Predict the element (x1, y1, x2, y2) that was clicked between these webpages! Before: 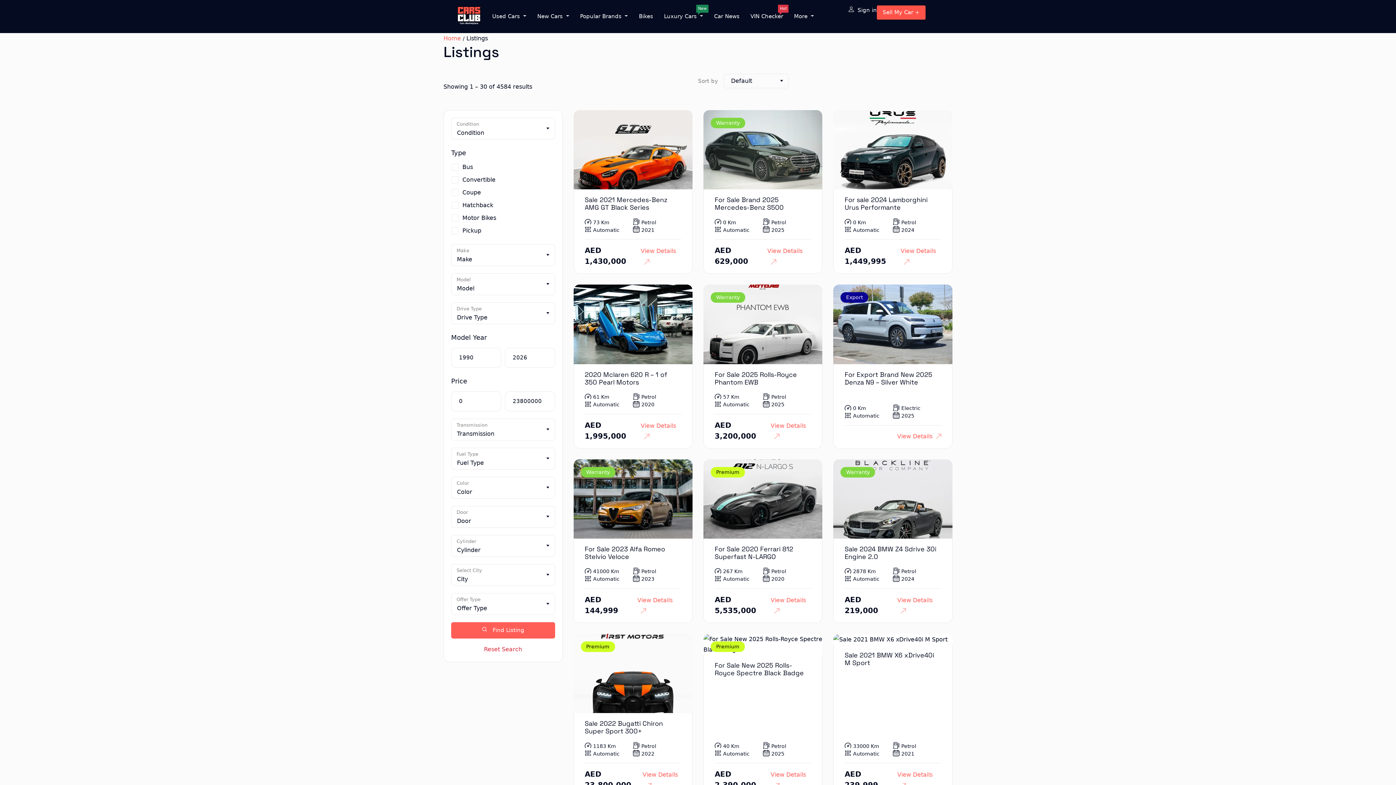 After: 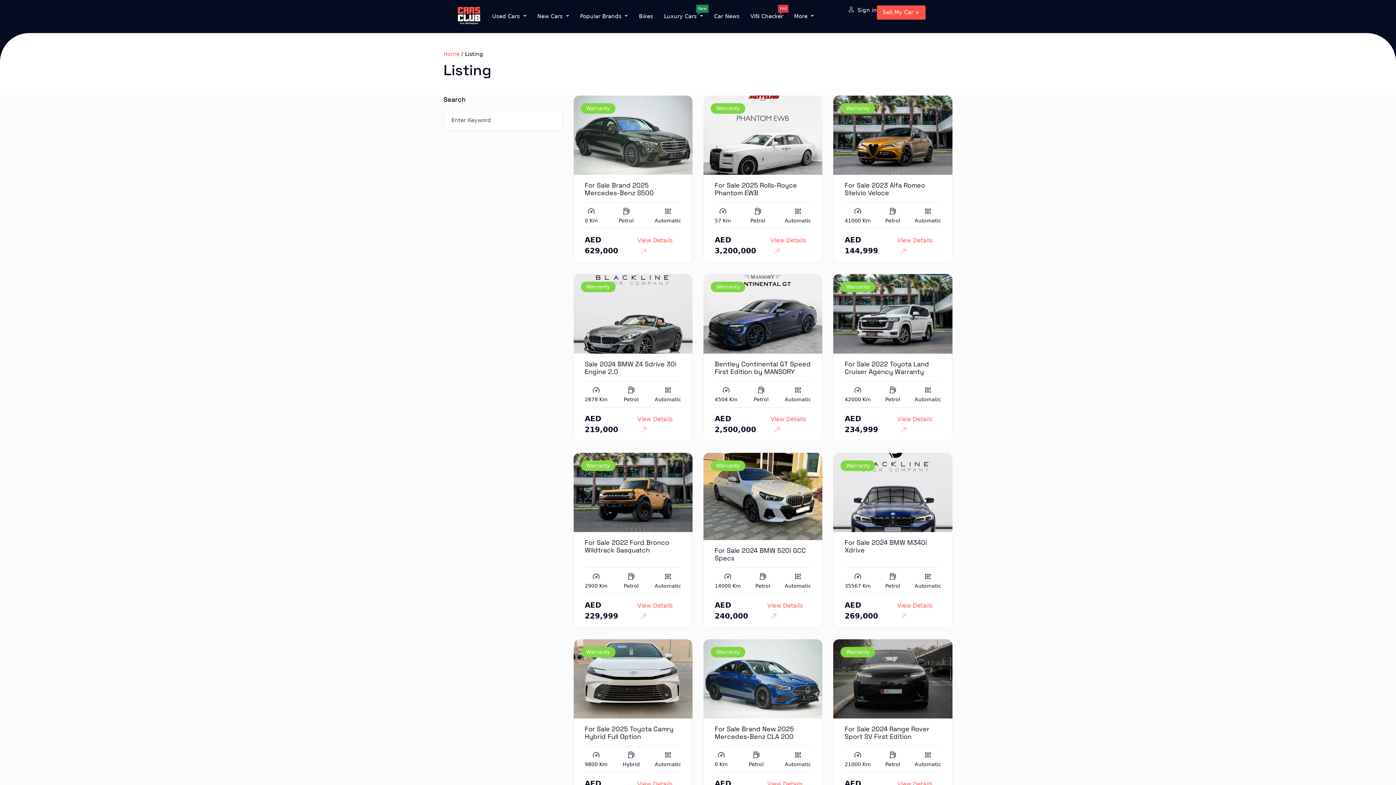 Action: bbox: (710, 117, 745, 128) label: Warranty